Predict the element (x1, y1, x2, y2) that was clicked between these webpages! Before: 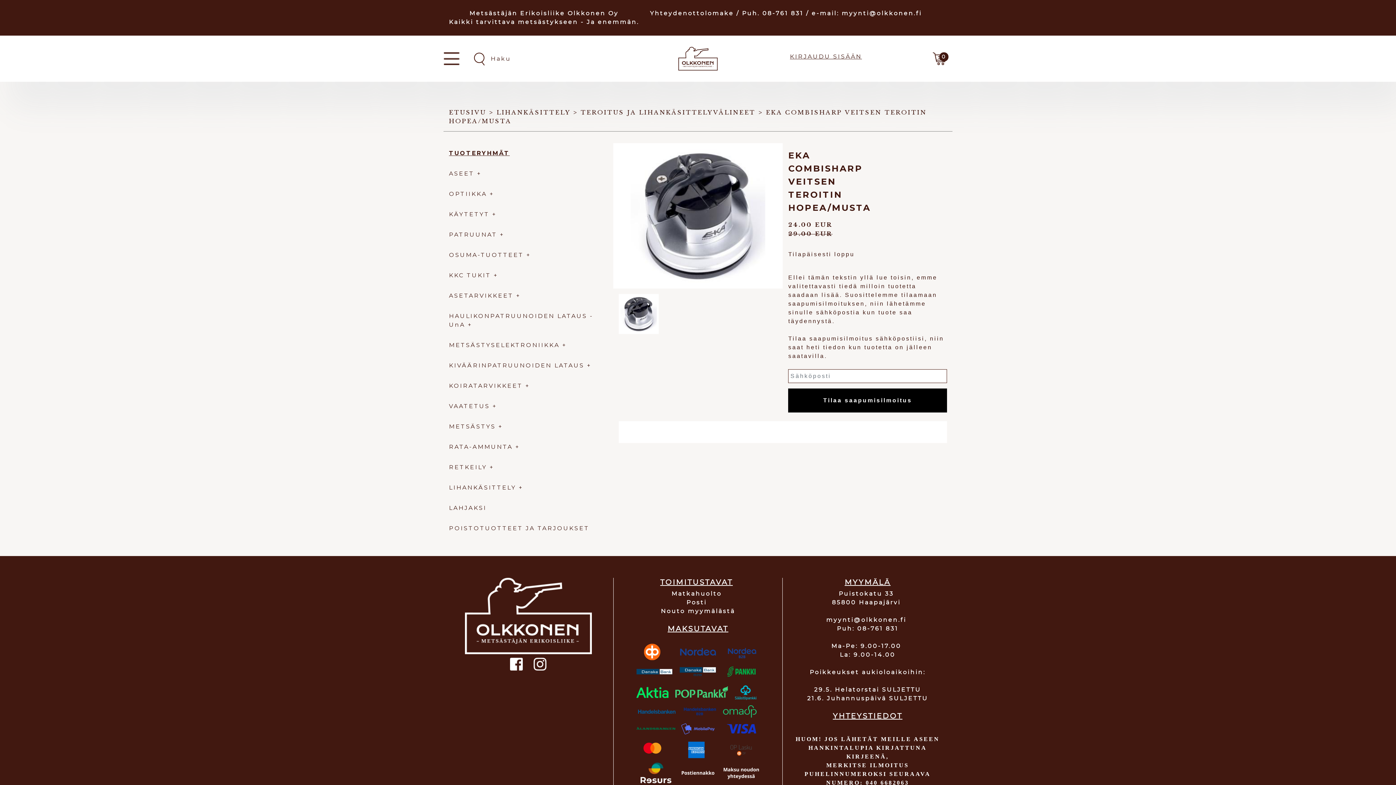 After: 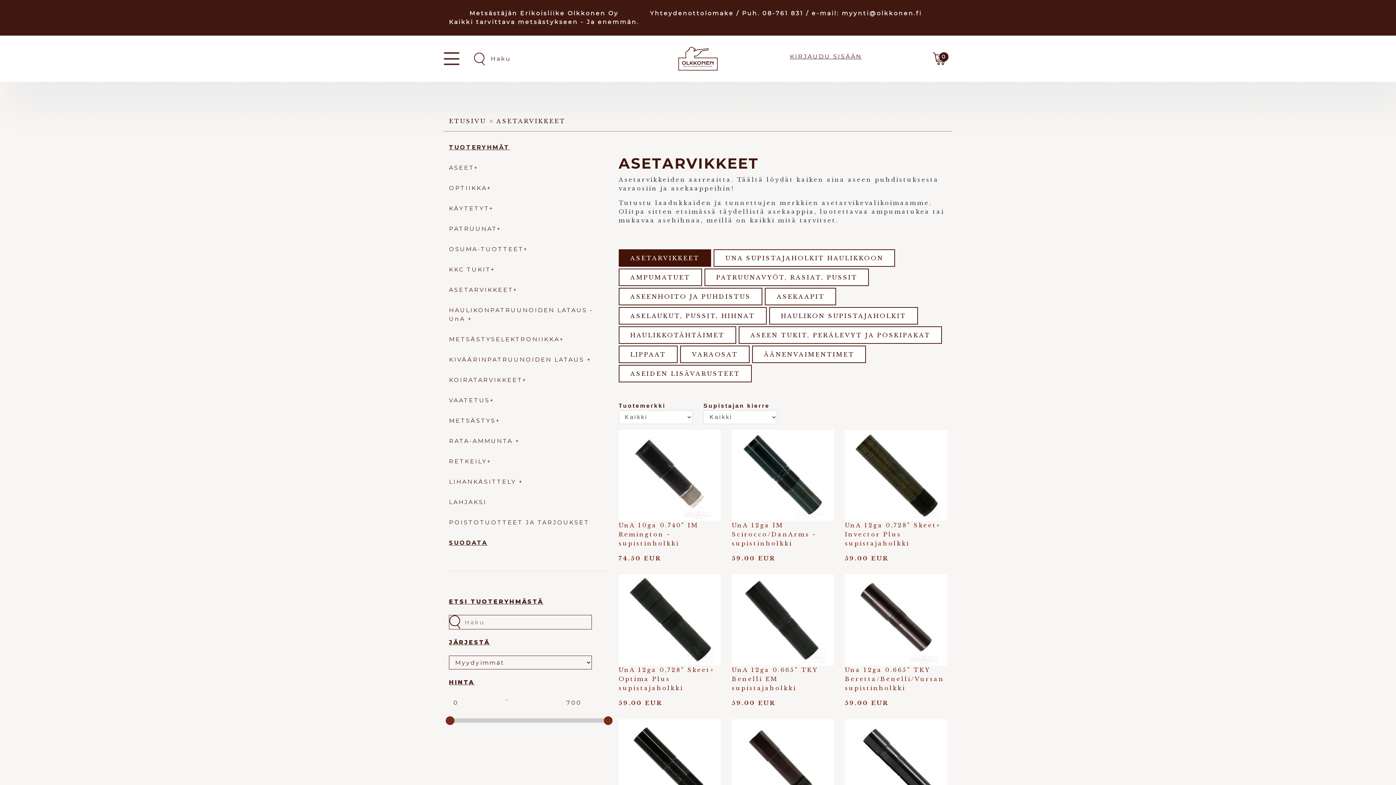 Action: bbox: (449, 292, 513, 299) label: ASETARVIKKEET